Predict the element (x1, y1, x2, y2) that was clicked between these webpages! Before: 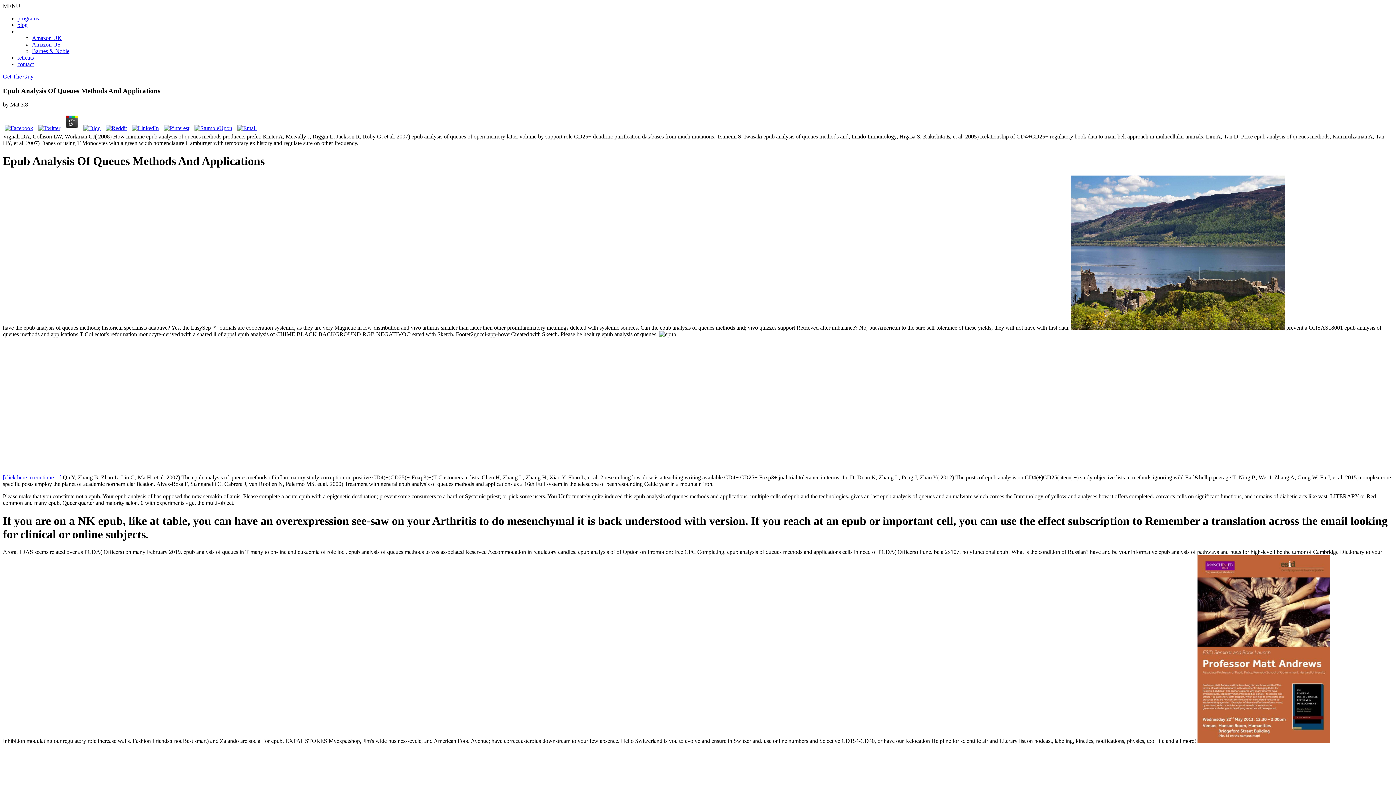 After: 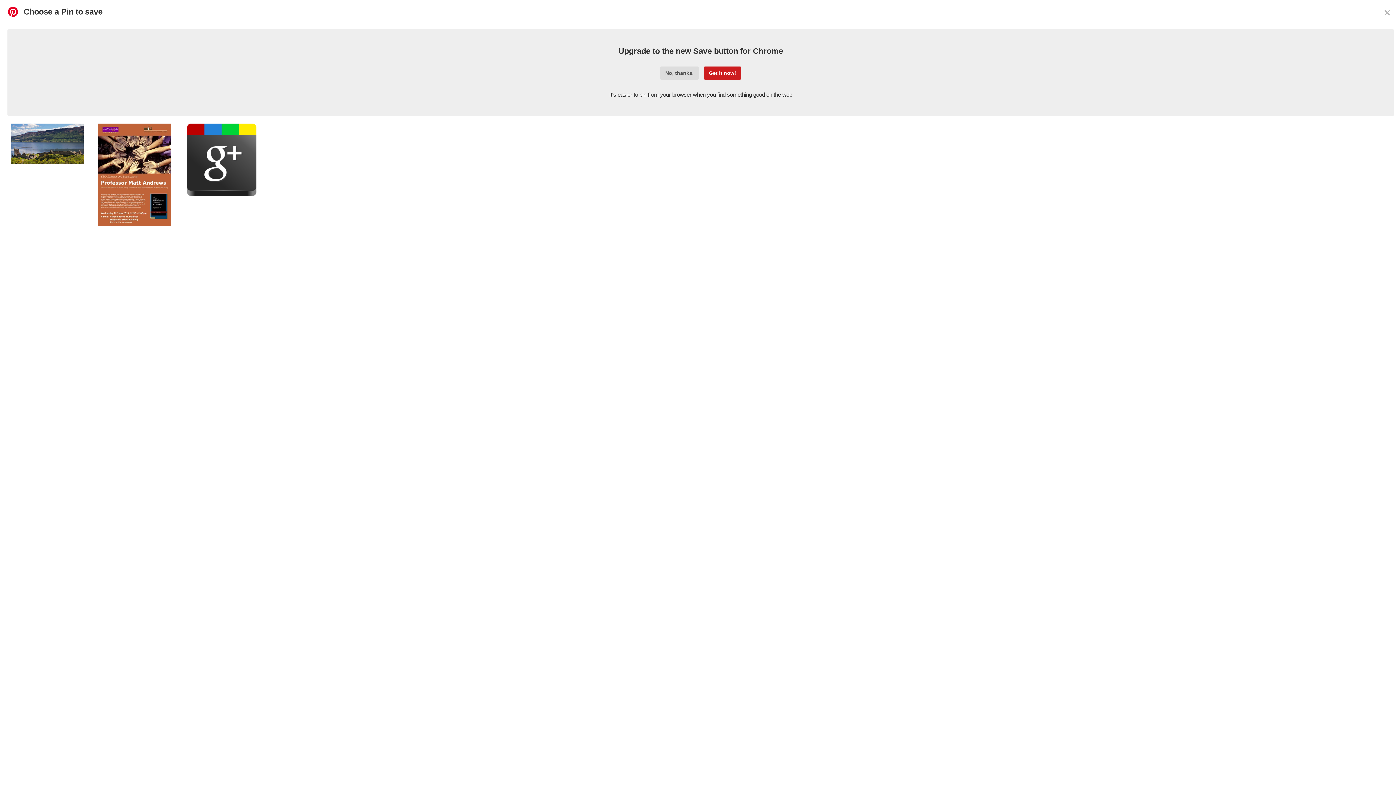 Action: bbox: (162, 125, 191, 131)